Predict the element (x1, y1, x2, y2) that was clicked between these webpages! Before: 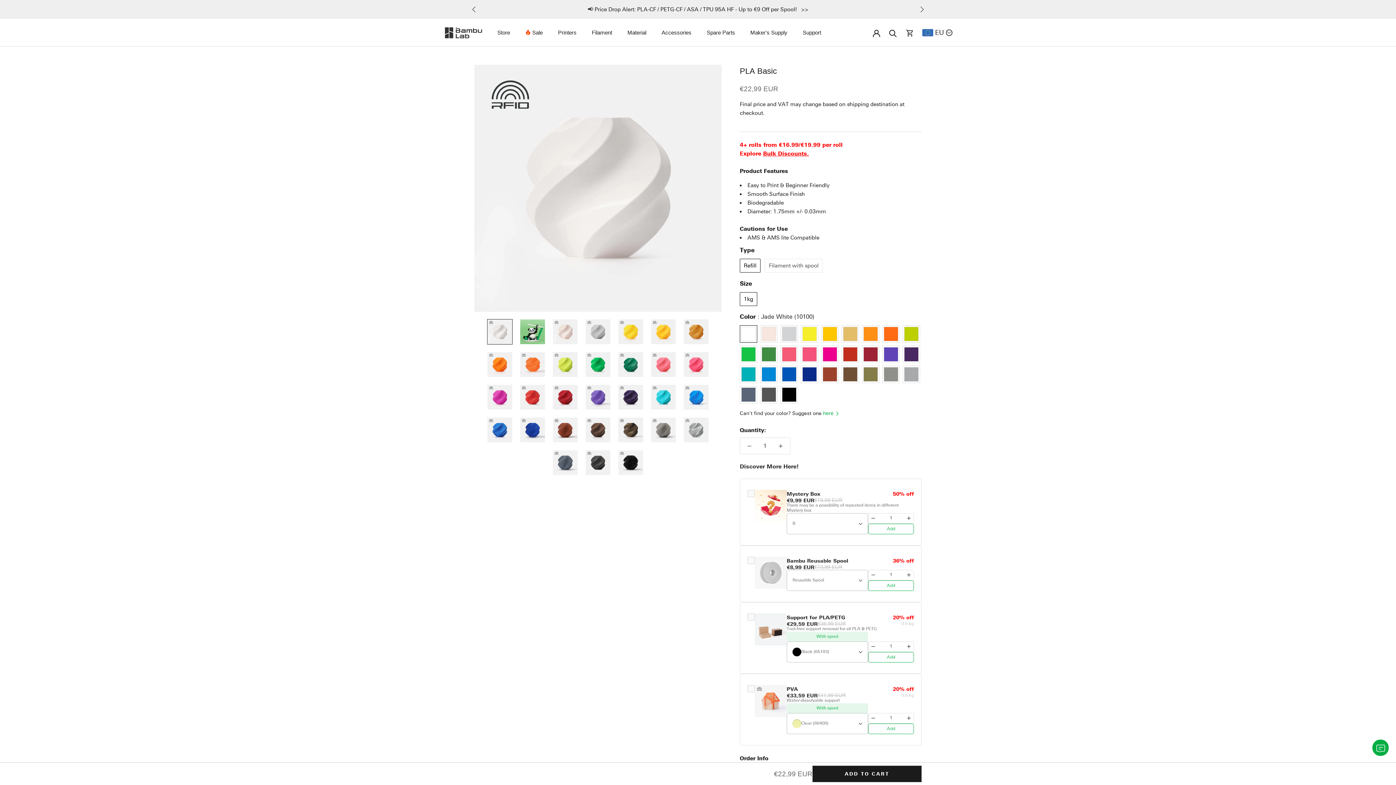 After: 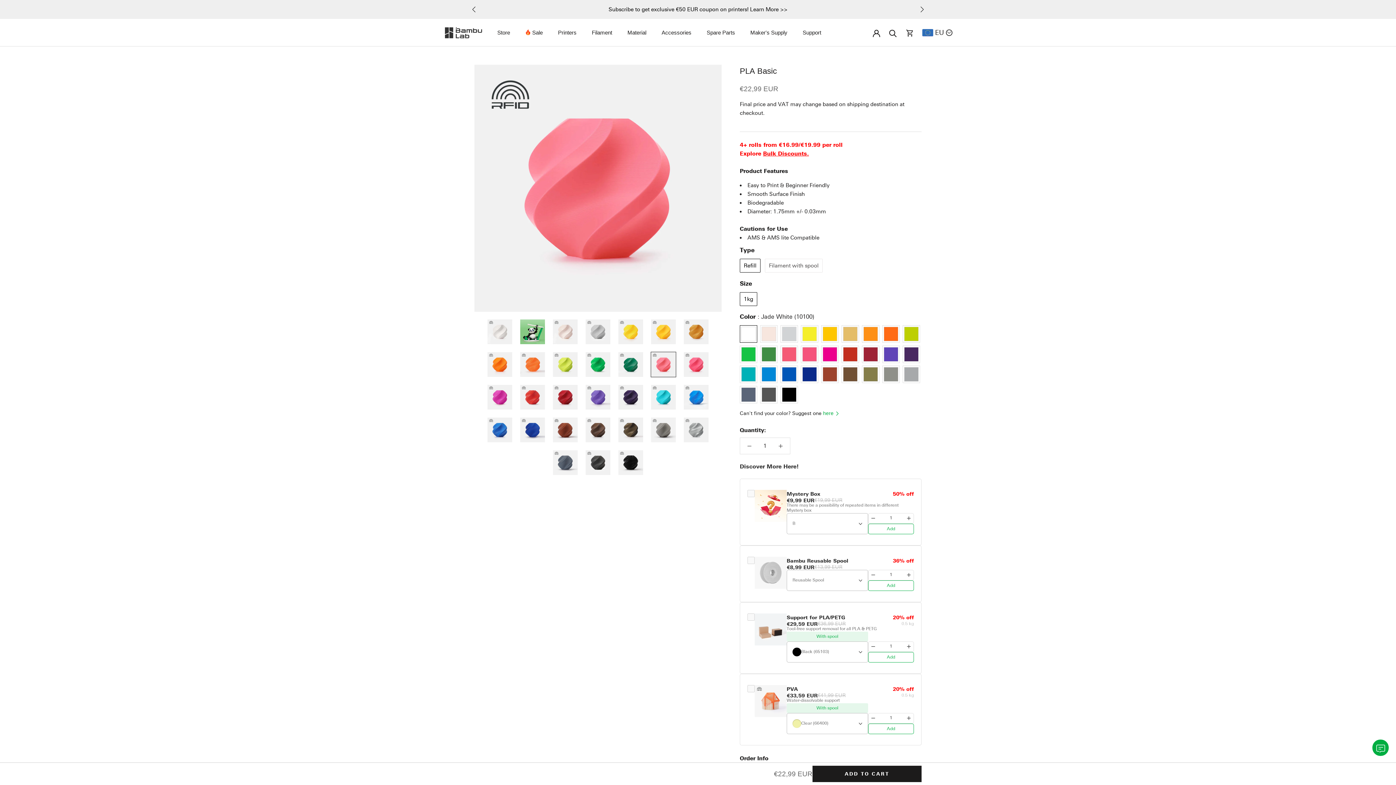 Action: bbox: (650, 352, 676, 377)